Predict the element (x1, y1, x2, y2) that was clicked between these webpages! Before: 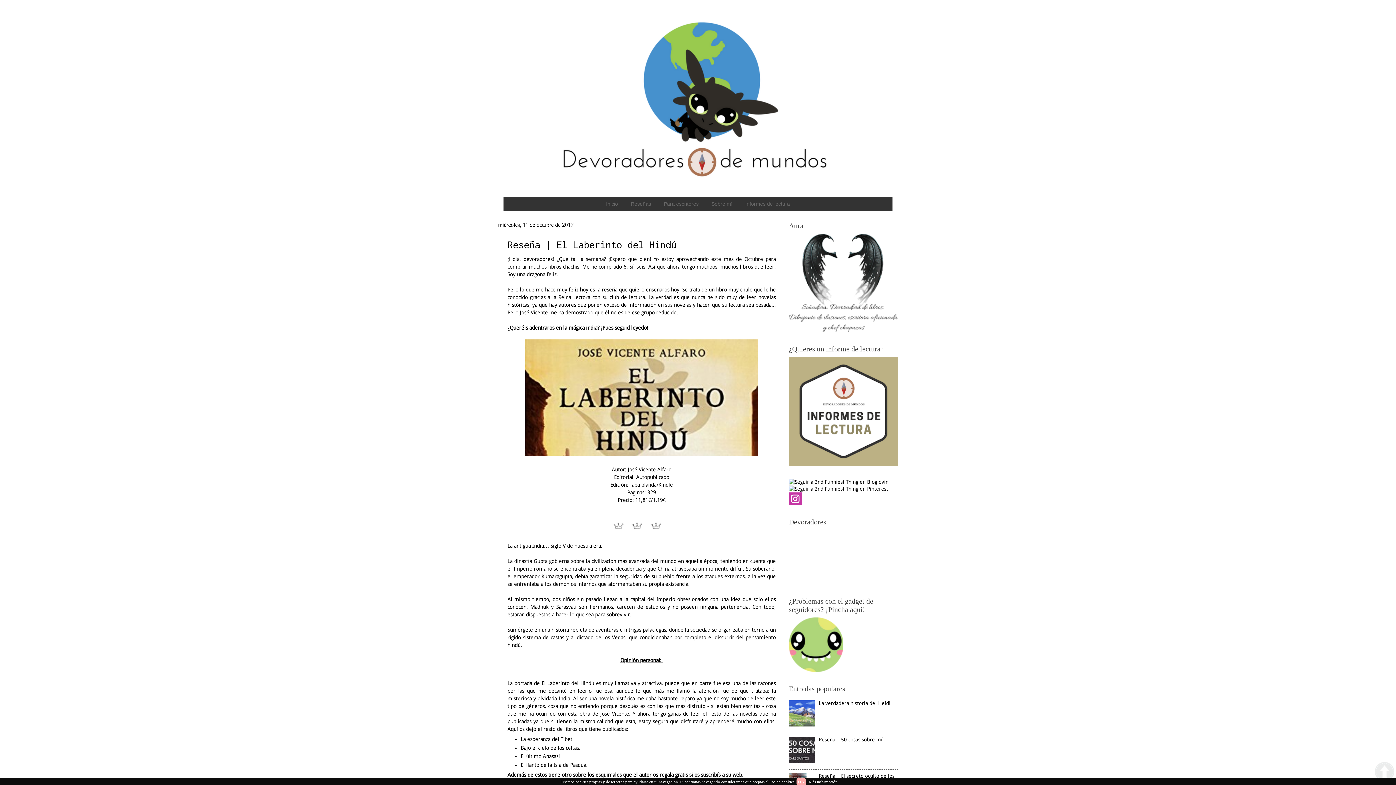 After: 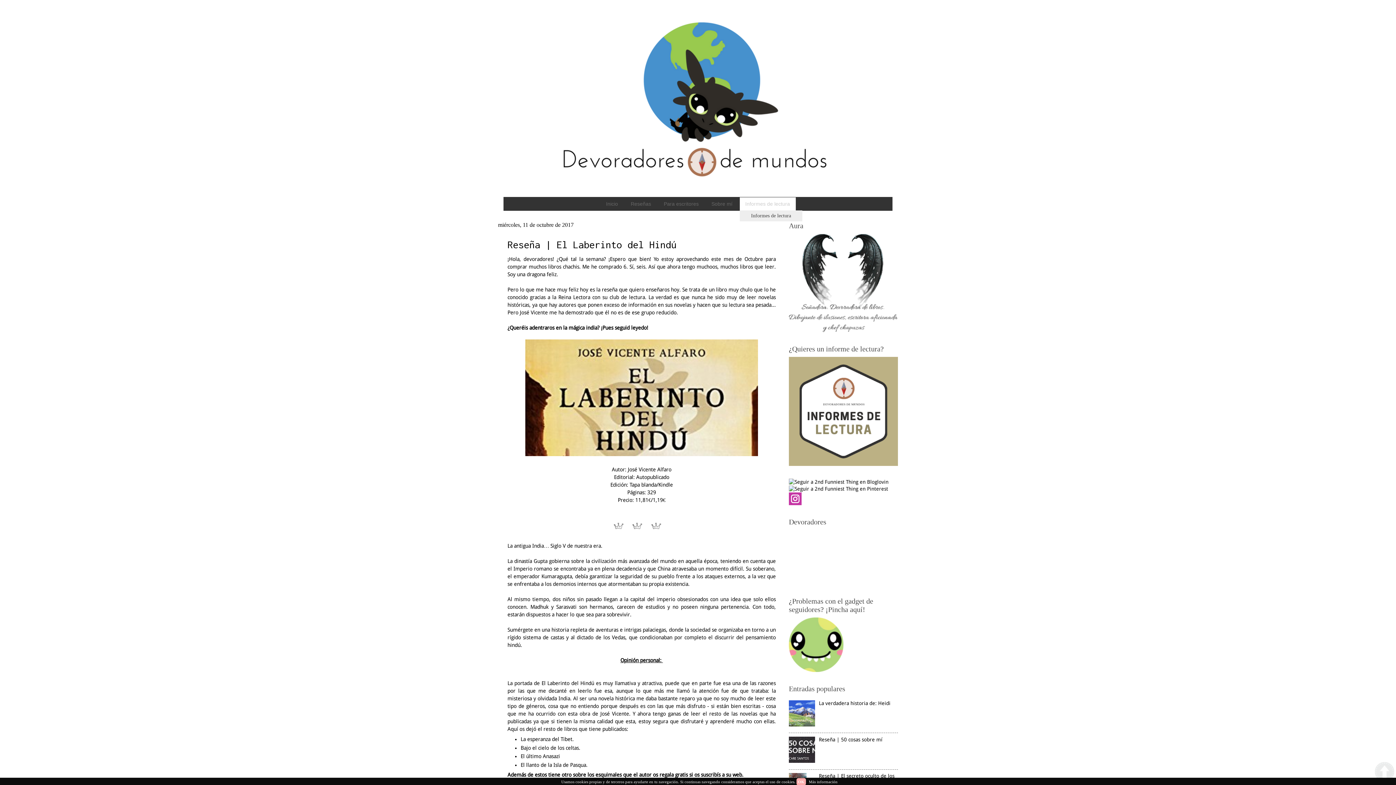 Action: label: Informes de lectura bbox: (740, 197, 796, 210)